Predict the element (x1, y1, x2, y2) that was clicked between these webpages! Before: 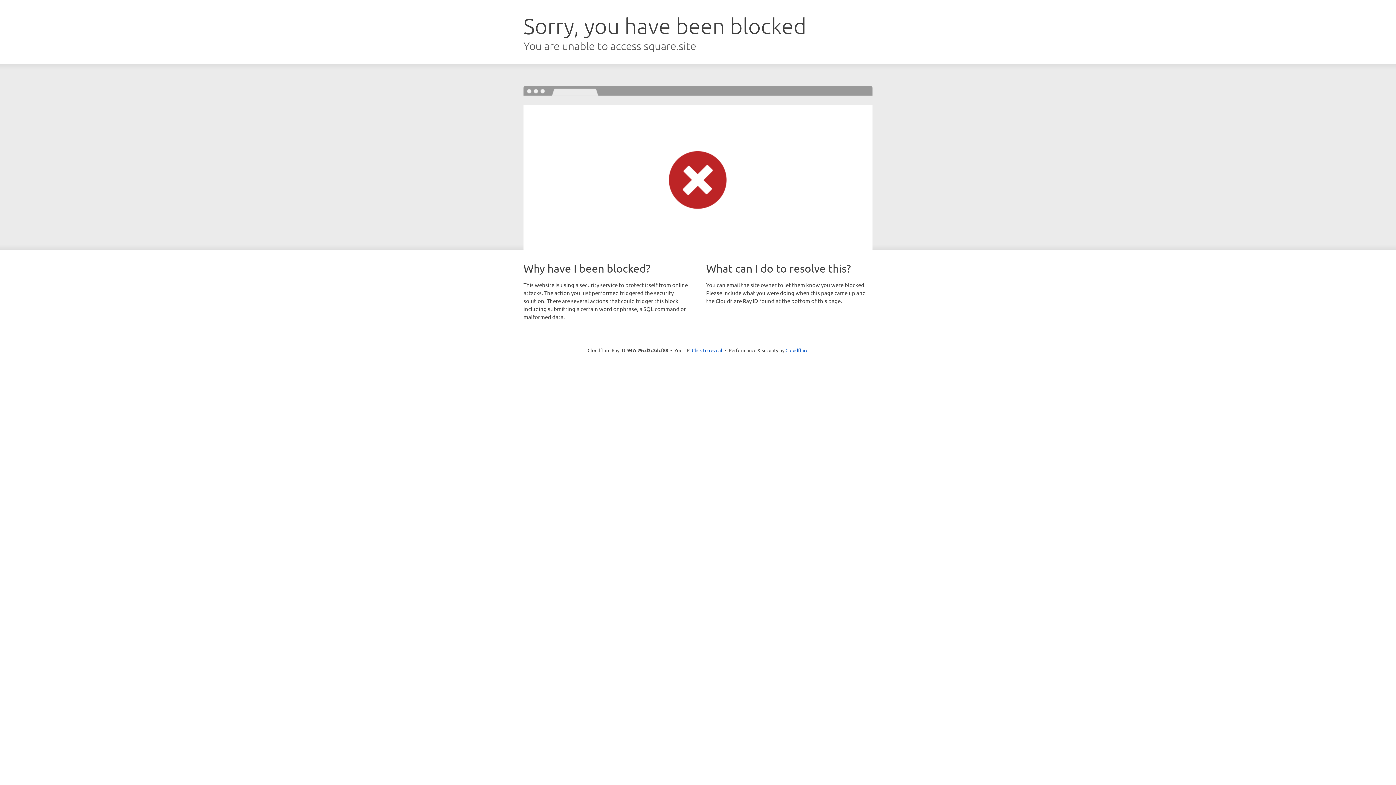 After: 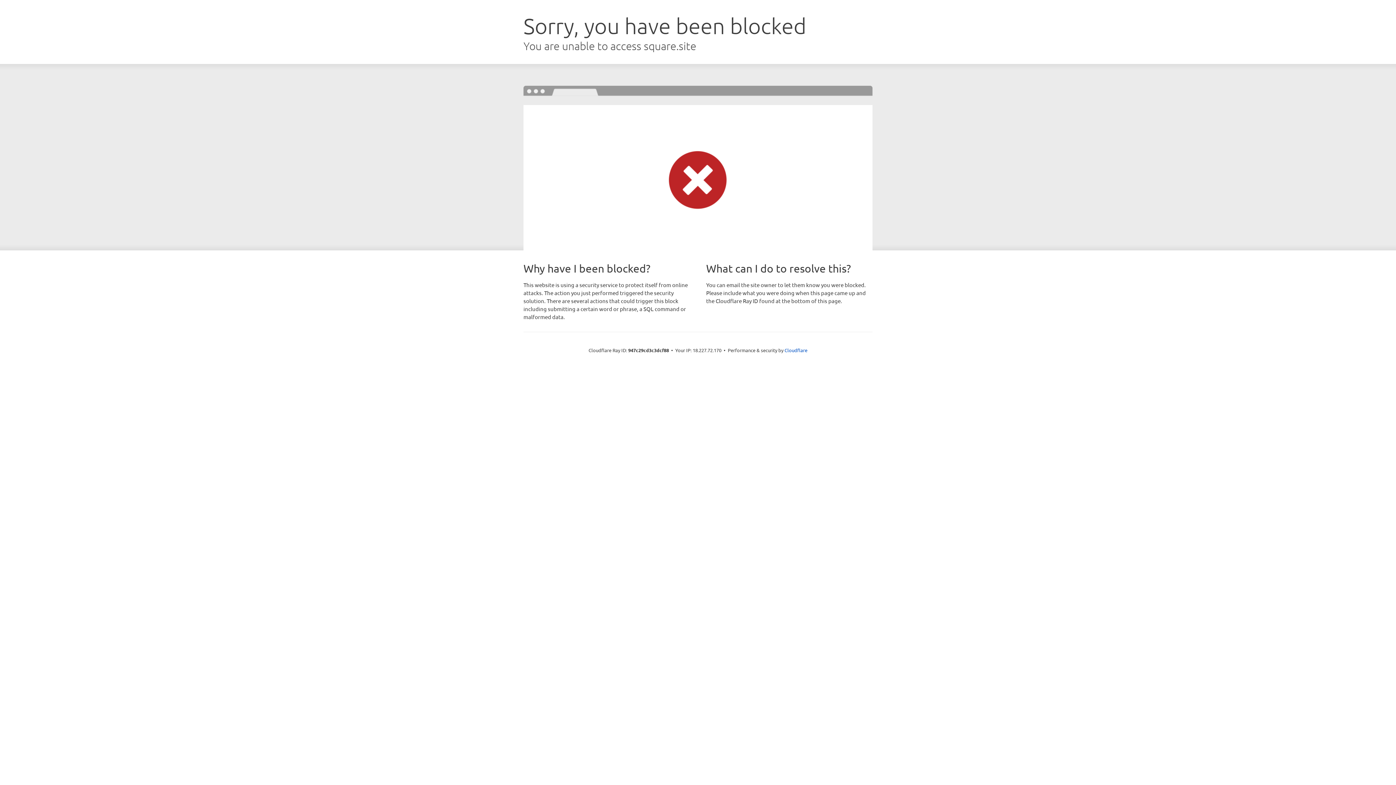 Action: label: Click to reveal bbox: (692, 346, 722, 353)